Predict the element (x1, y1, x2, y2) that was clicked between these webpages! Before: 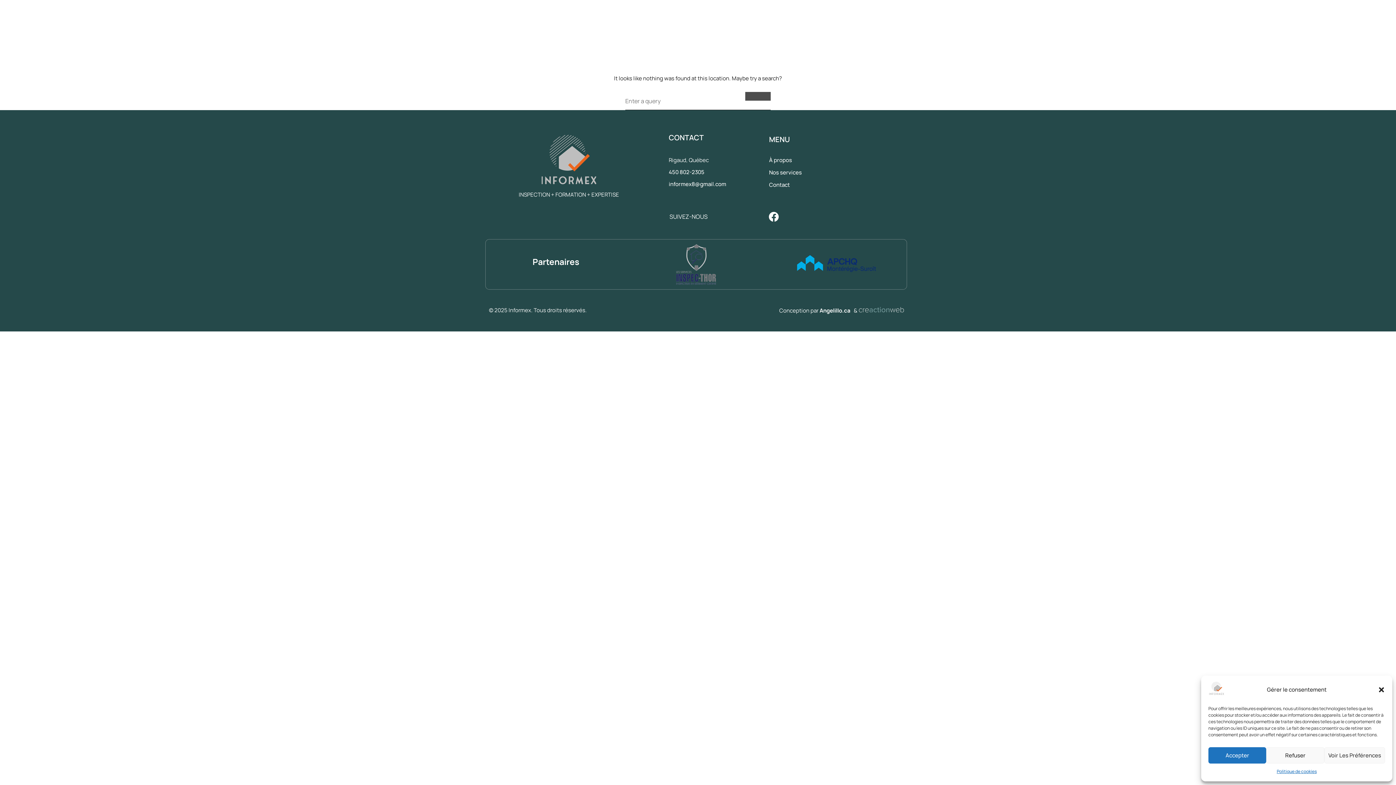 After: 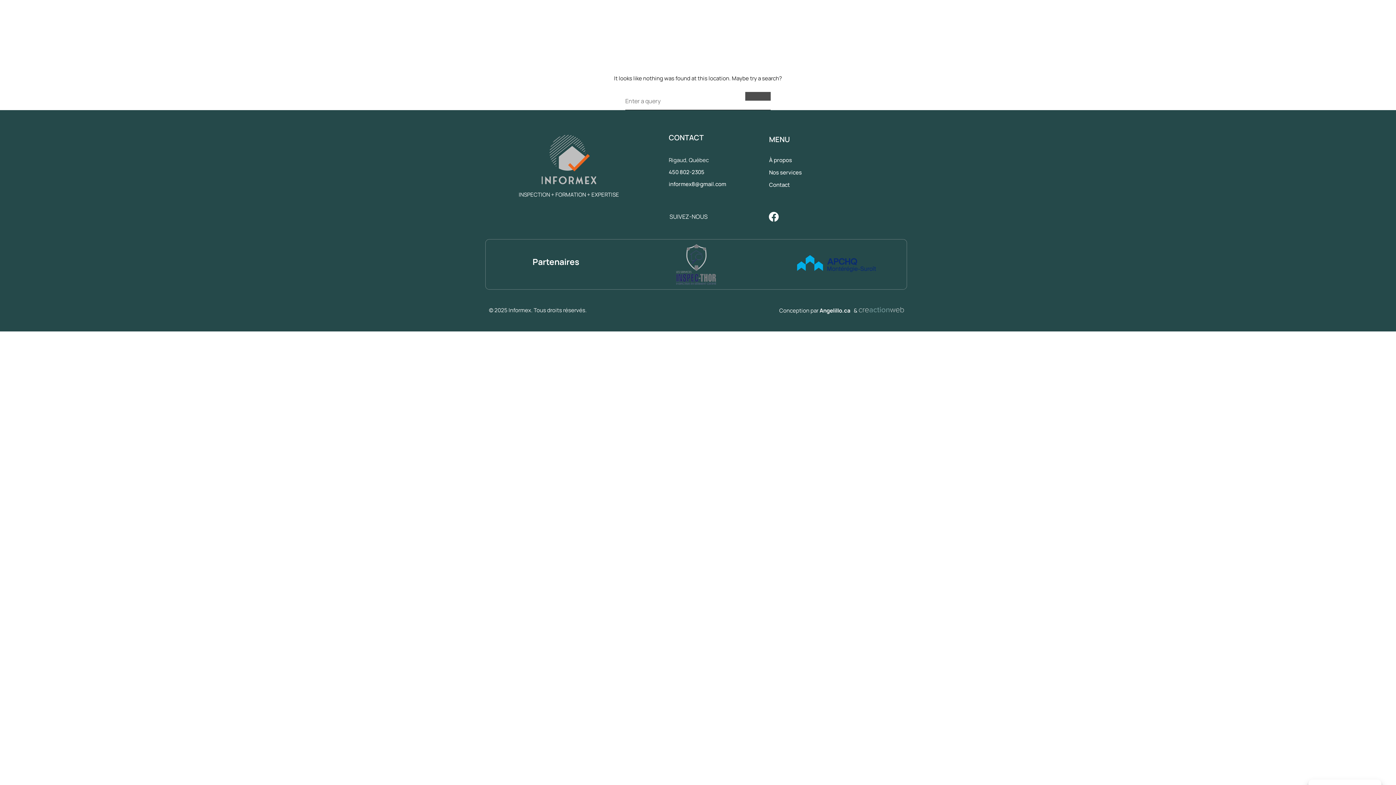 Action: bbox: (1378, 686, 1385, 693) label: Fermer la boîte de dialogue